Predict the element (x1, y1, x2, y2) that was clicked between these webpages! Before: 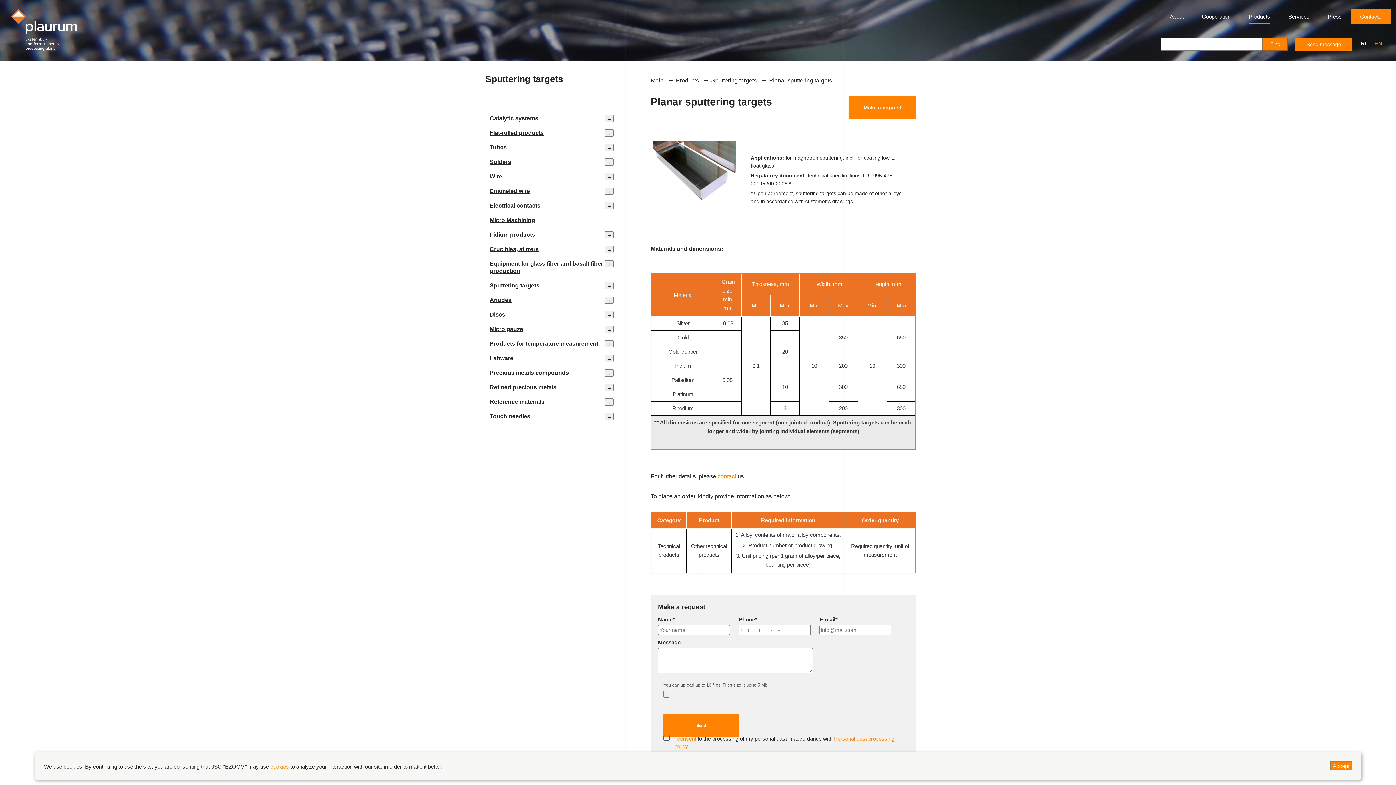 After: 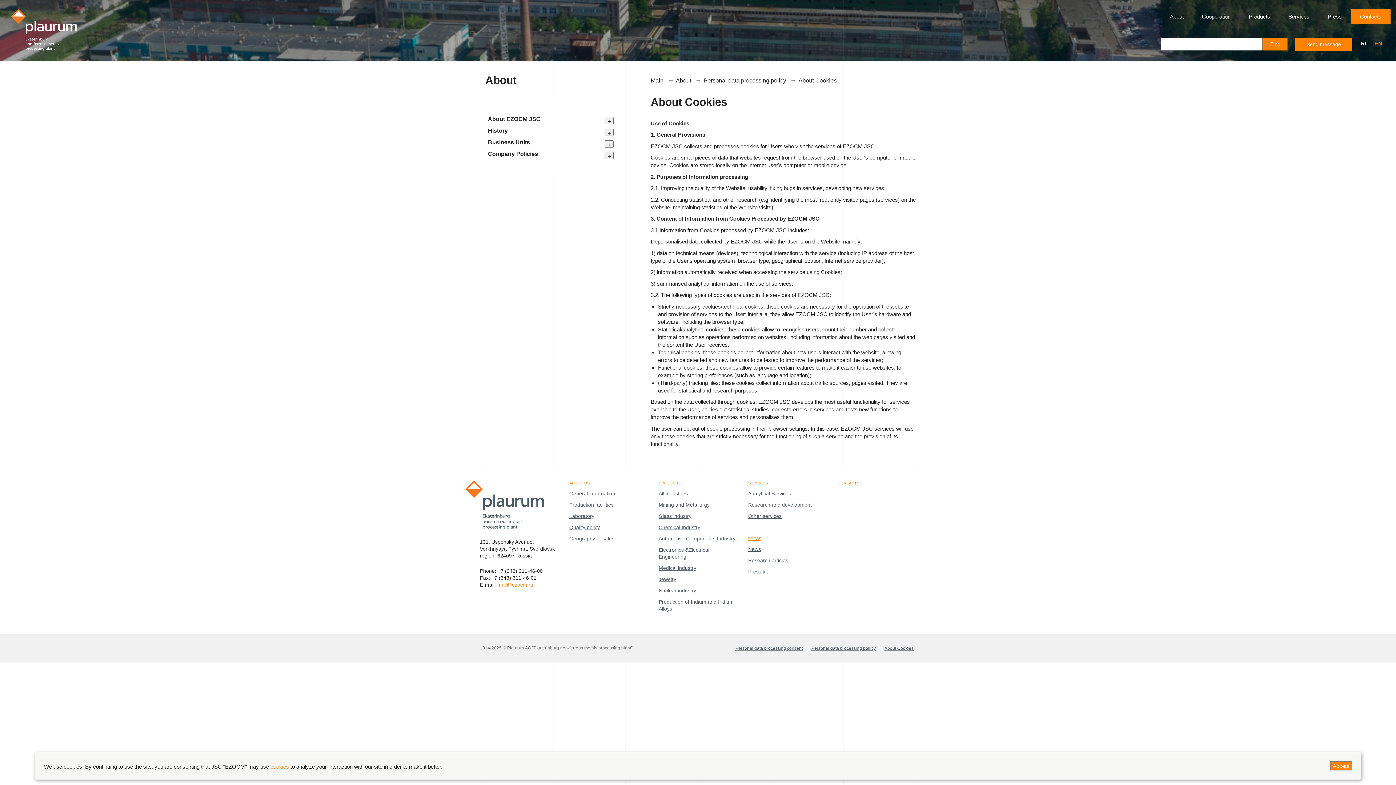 Action: bbox: (270, 764, 289, 770) label: cookies